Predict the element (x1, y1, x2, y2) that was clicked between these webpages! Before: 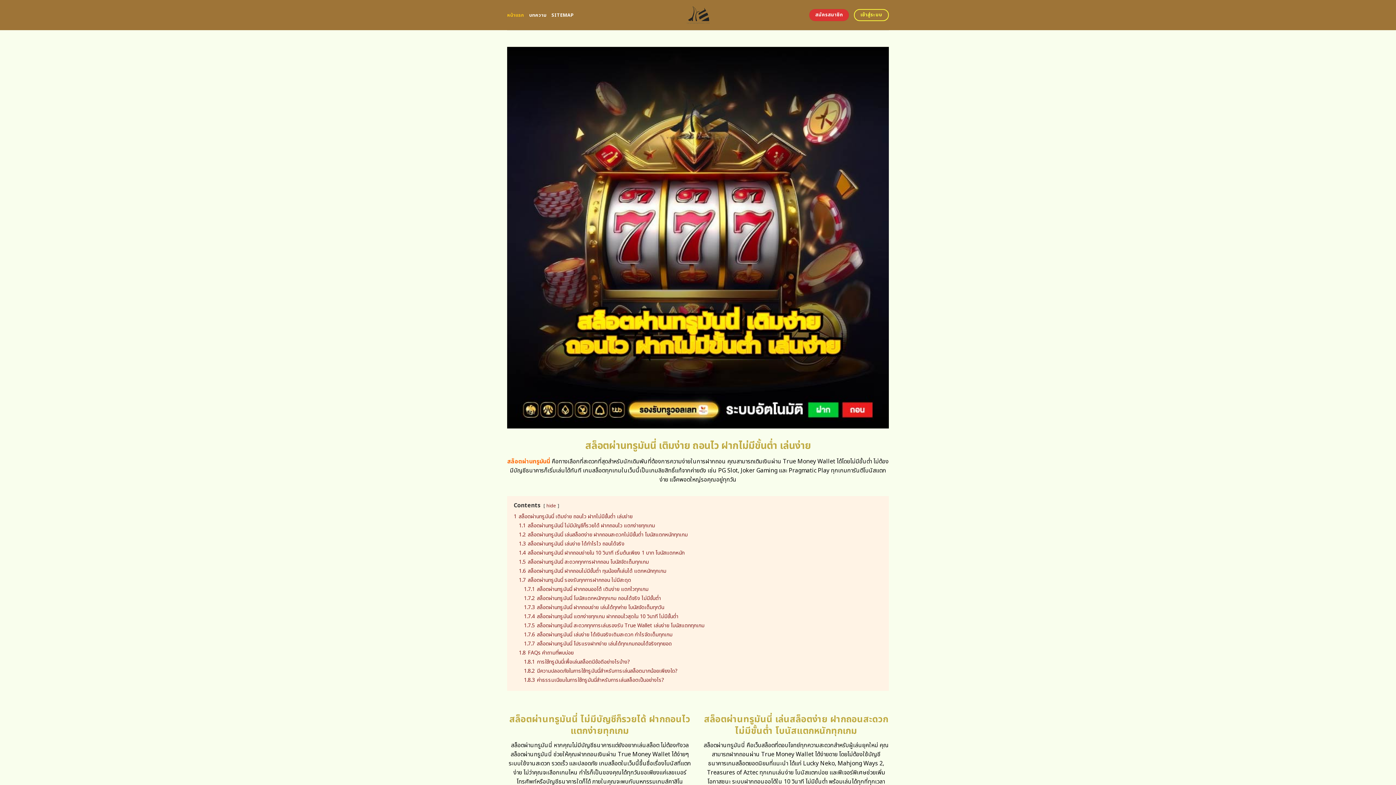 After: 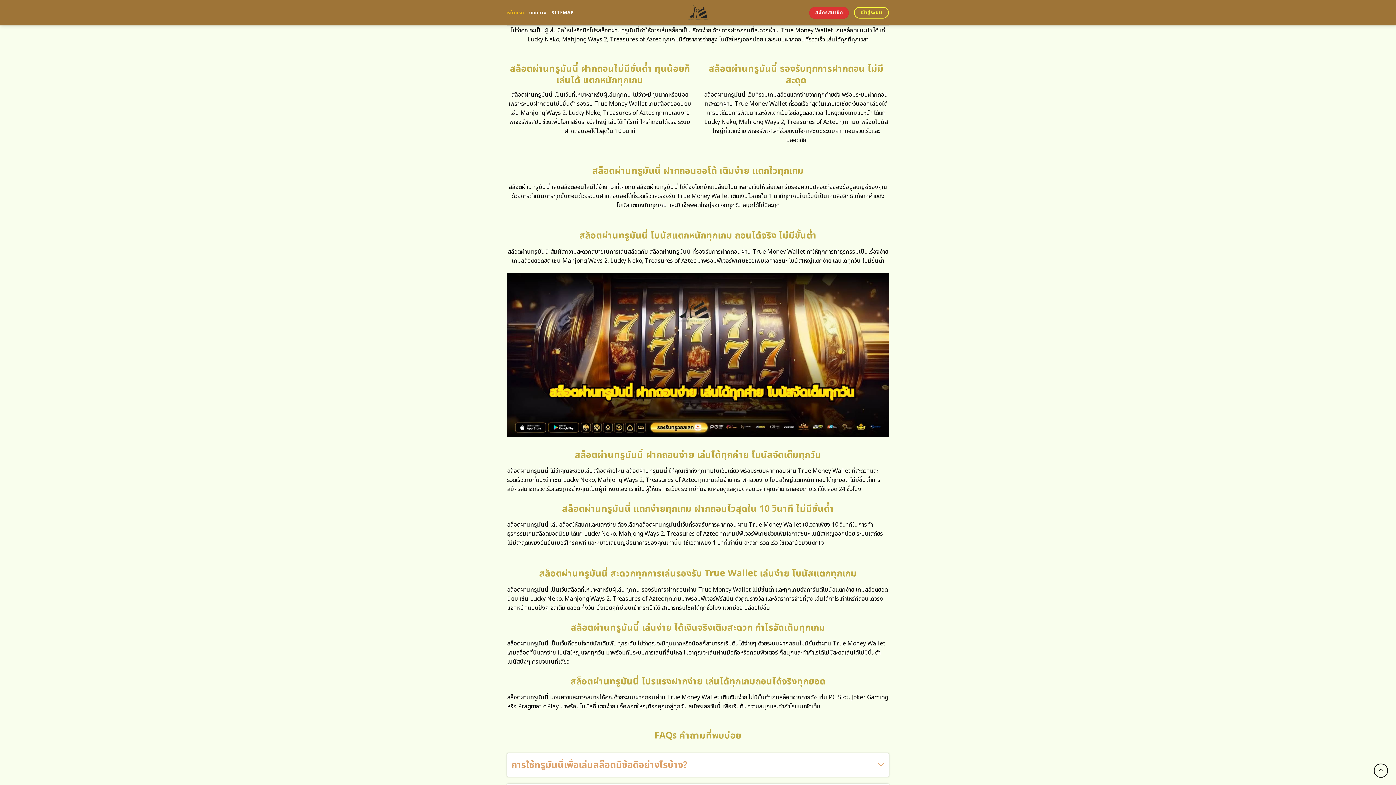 Action: bbox: (518, 558, 649, 566) label: 1.5 สล็อตผ่านทรูมันนี่ สะดวกทุกการฝากถอน โบนัสจัดเต็มทุกเกม